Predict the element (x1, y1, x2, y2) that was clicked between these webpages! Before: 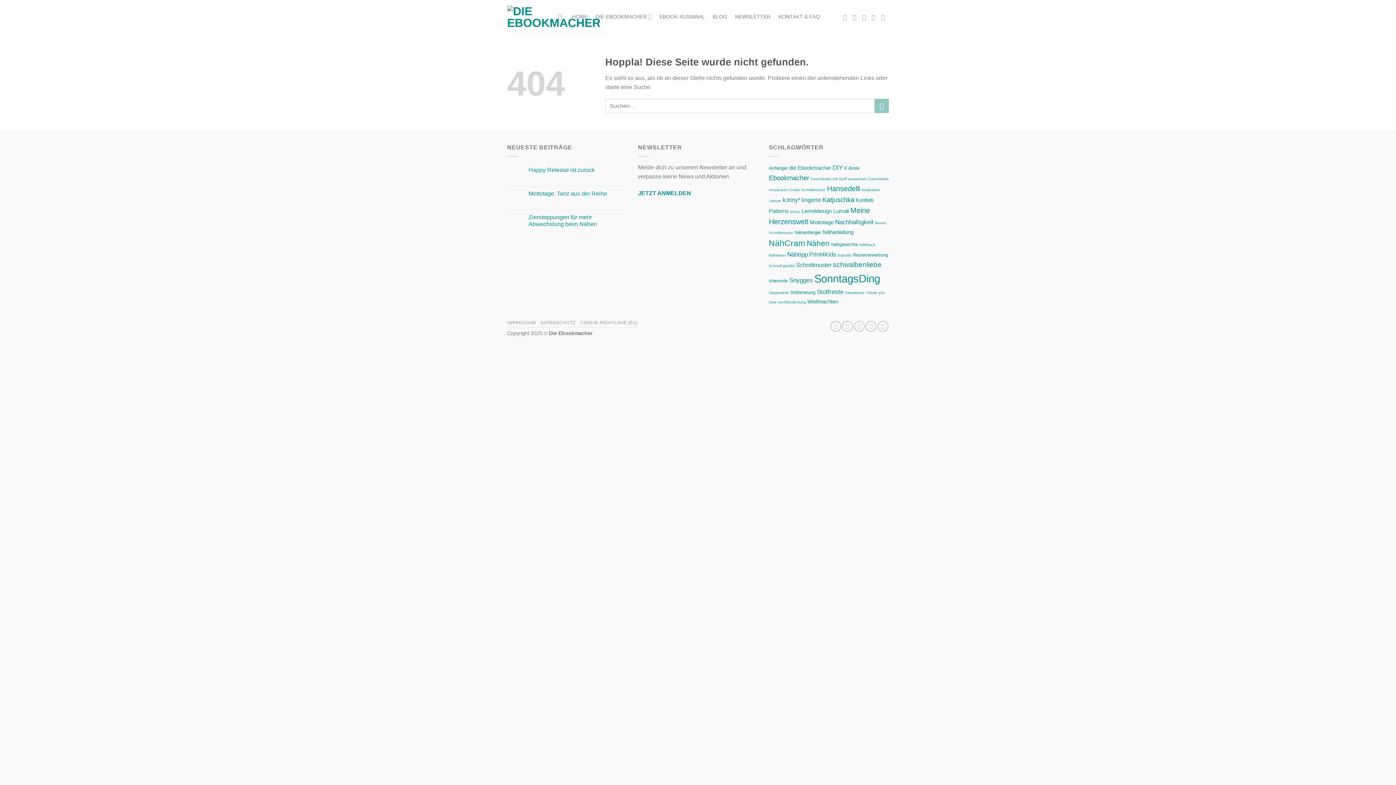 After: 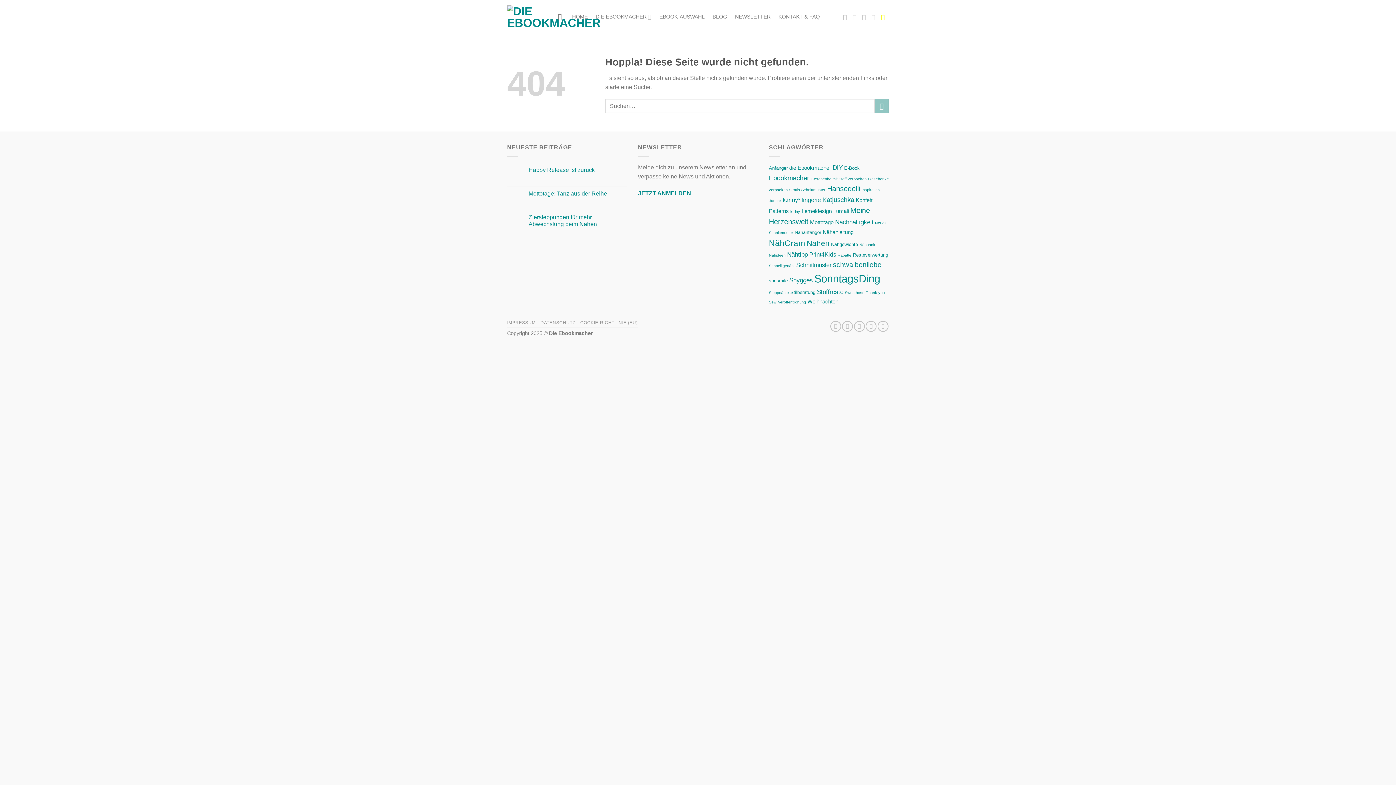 Action: bbox: (881, 13, 887, 20) label: Auf YouTube folgen